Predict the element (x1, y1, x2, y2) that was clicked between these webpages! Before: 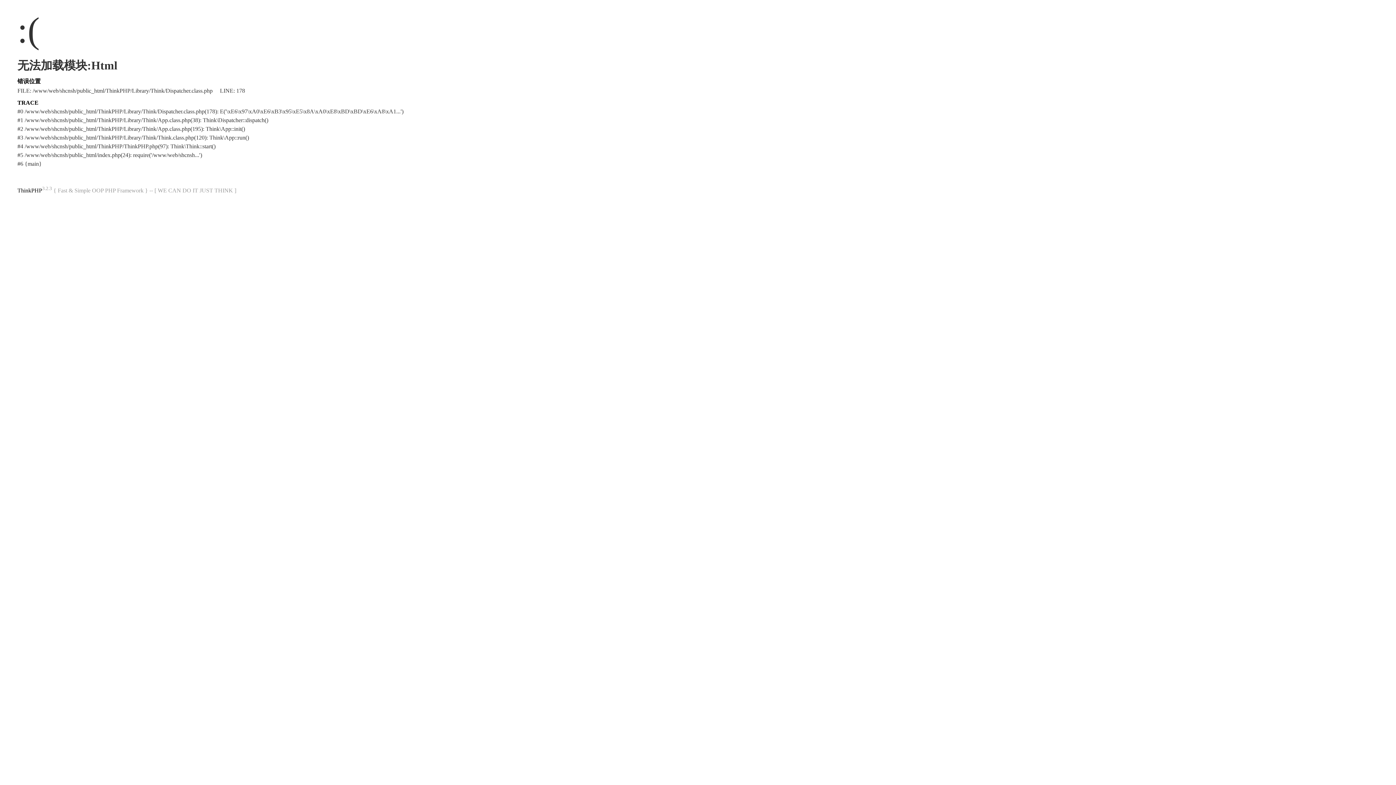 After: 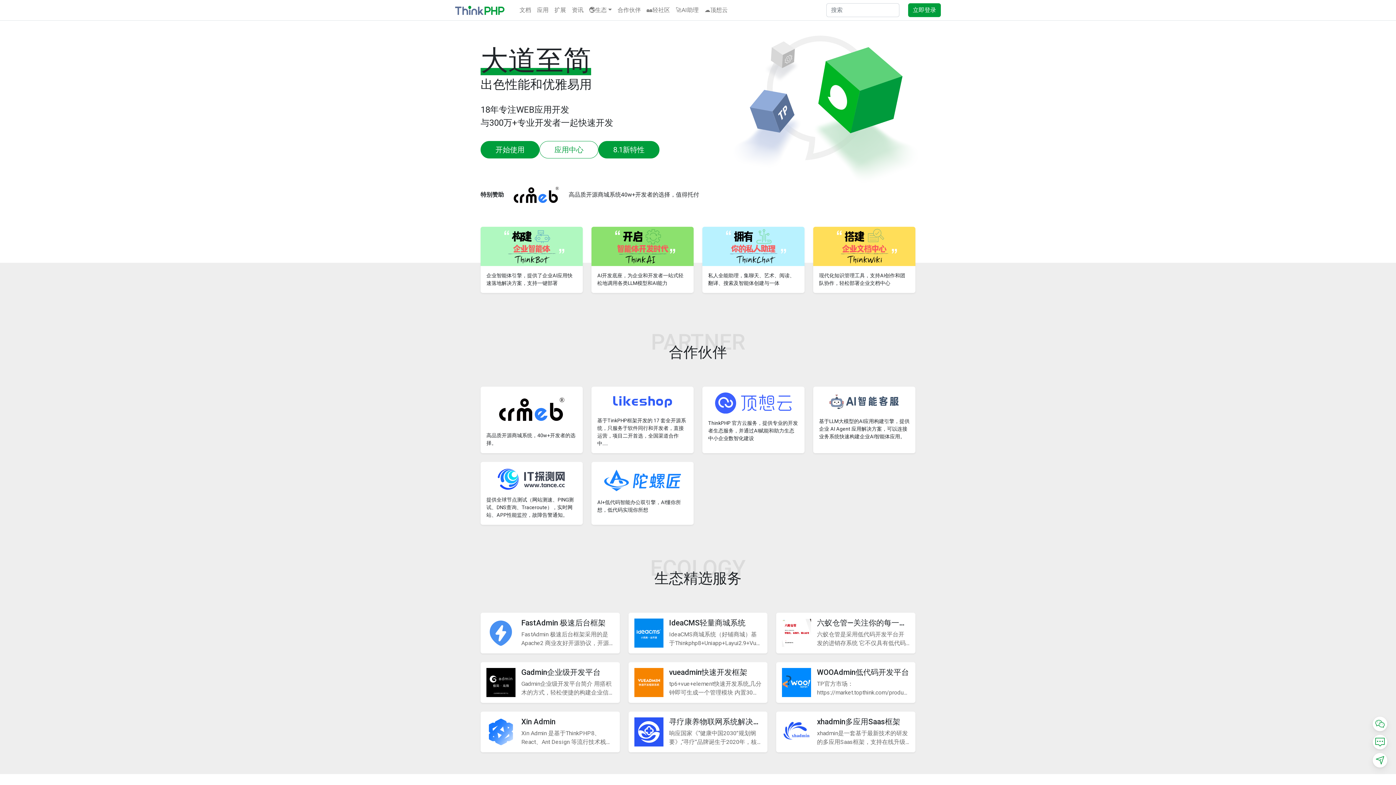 Action: bbox: (17, 187, 42, 193) label: ThinkPHP